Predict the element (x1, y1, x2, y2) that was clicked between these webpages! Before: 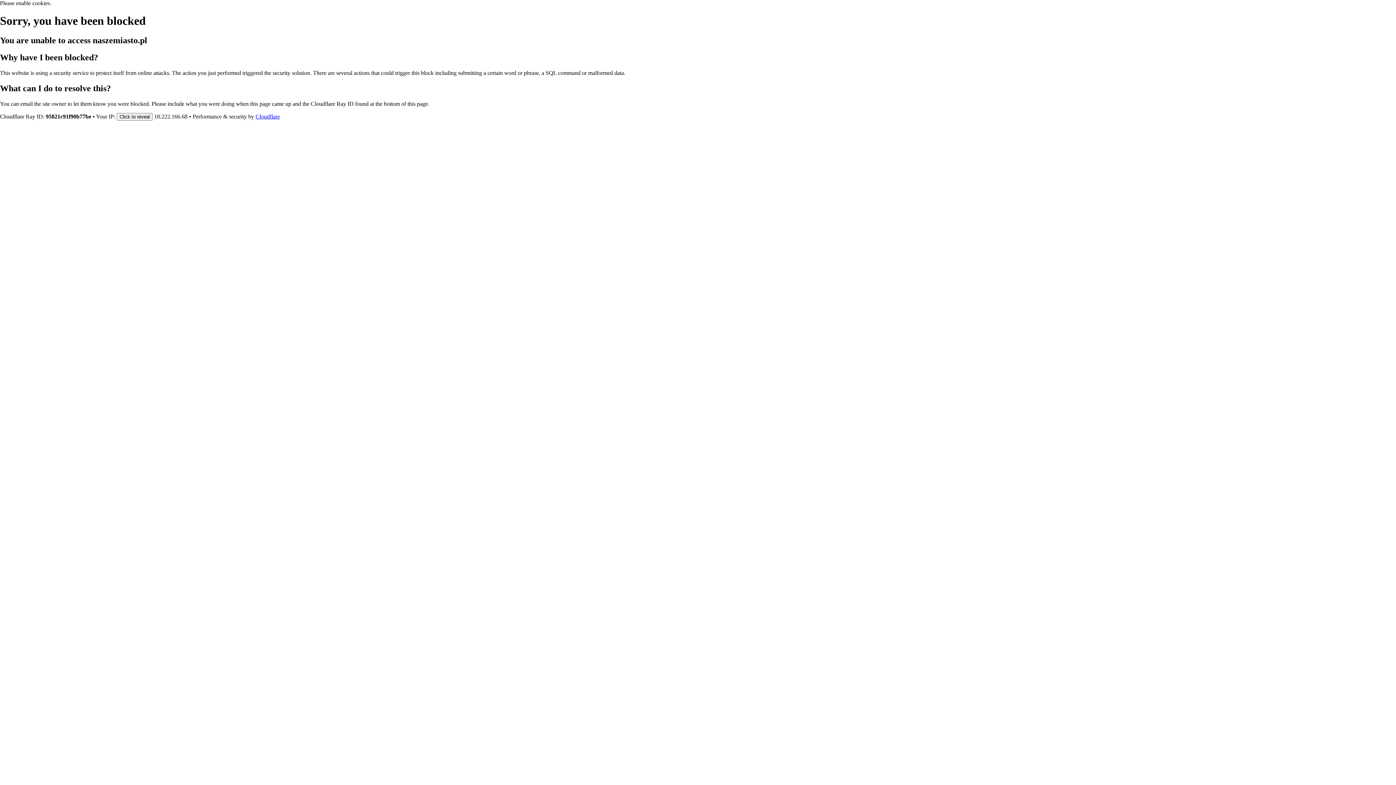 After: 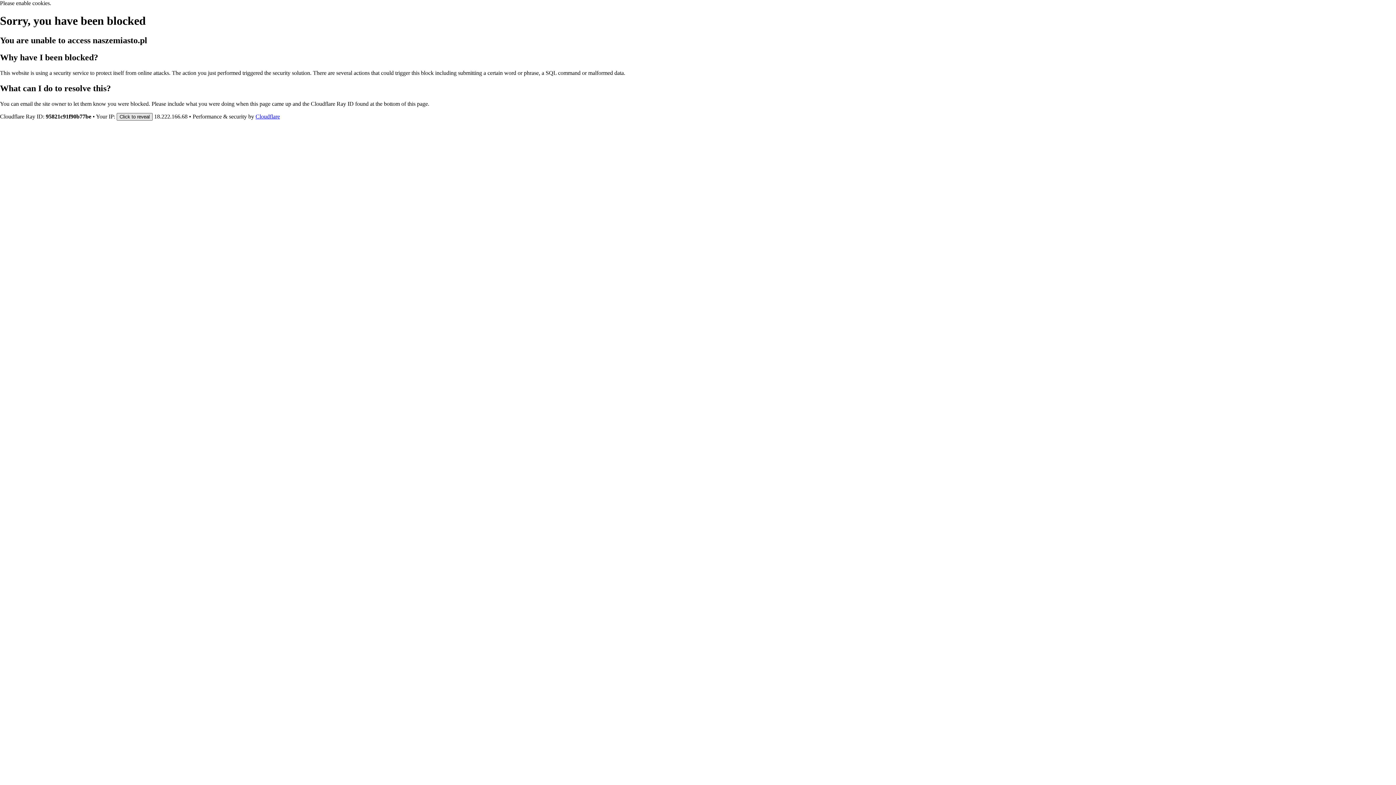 Action: bbox: (116, 112, 152, 120) label: Click to reveal